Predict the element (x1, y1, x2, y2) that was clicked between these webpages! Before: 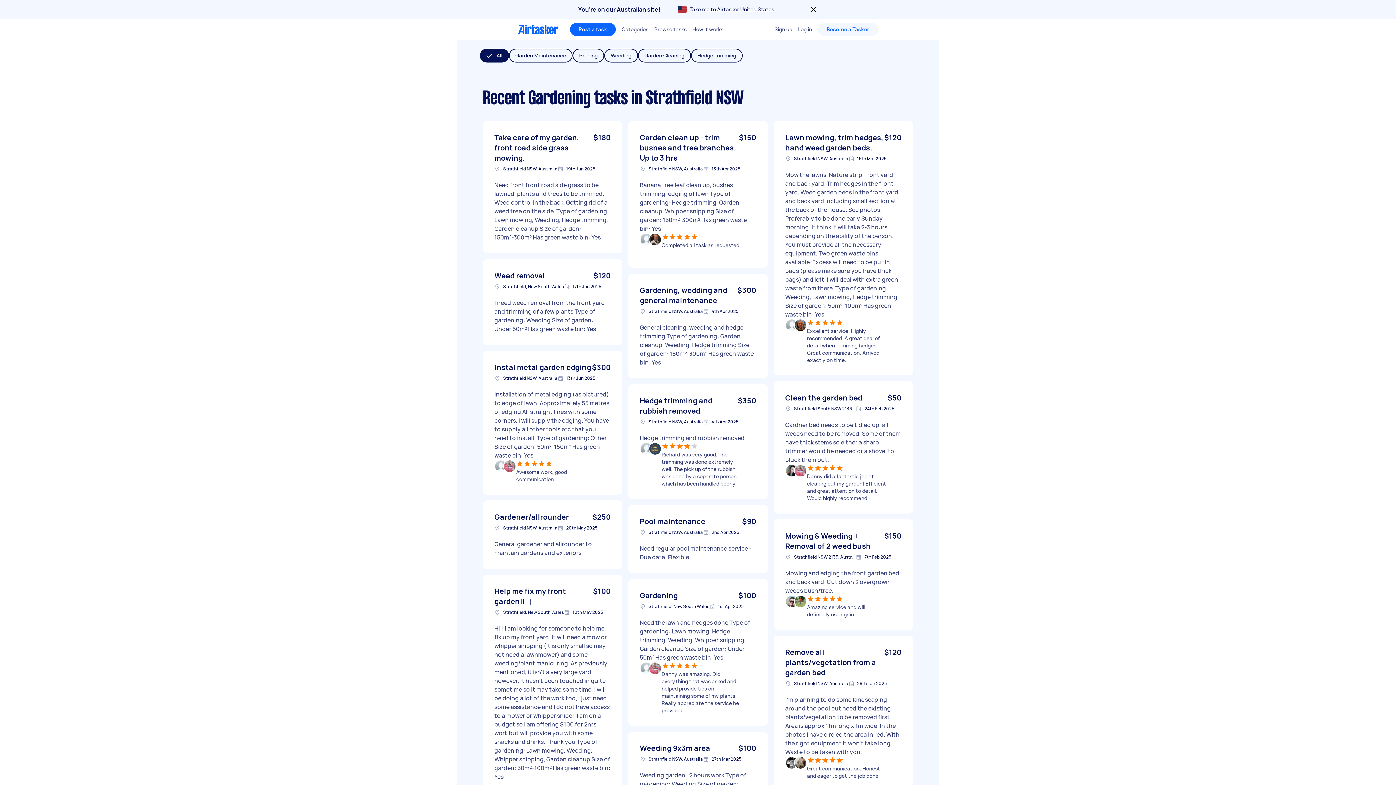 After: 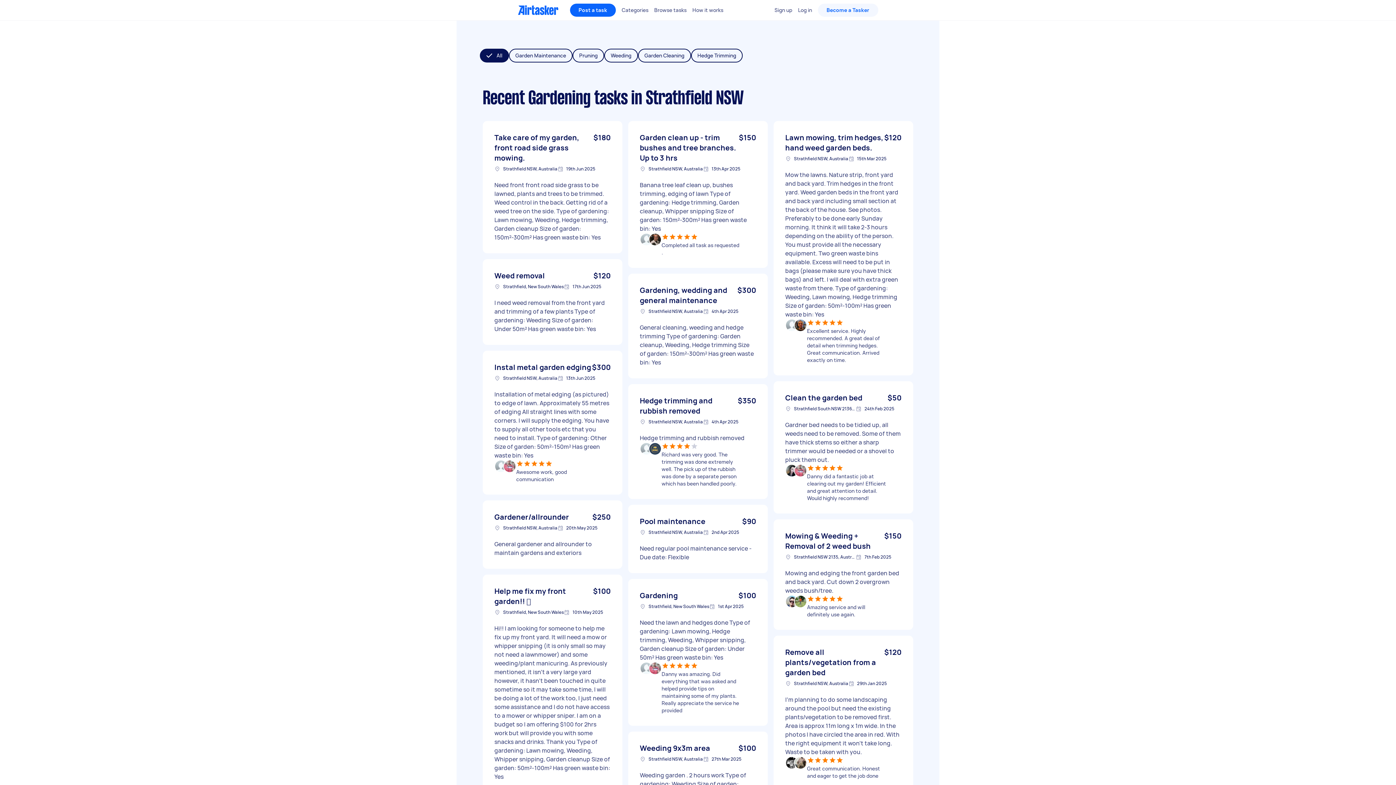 Action: bbox: (809, 5, 818, 13) label: Close